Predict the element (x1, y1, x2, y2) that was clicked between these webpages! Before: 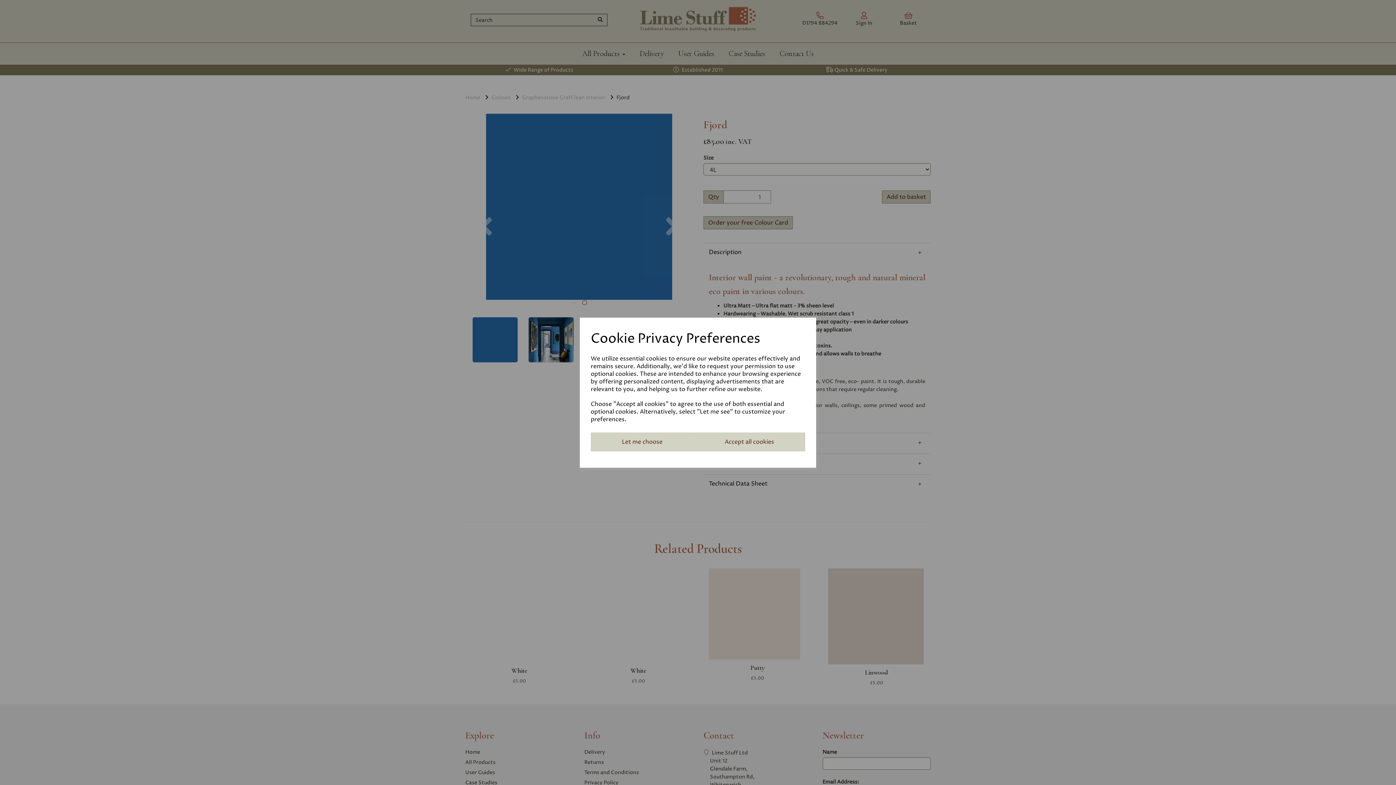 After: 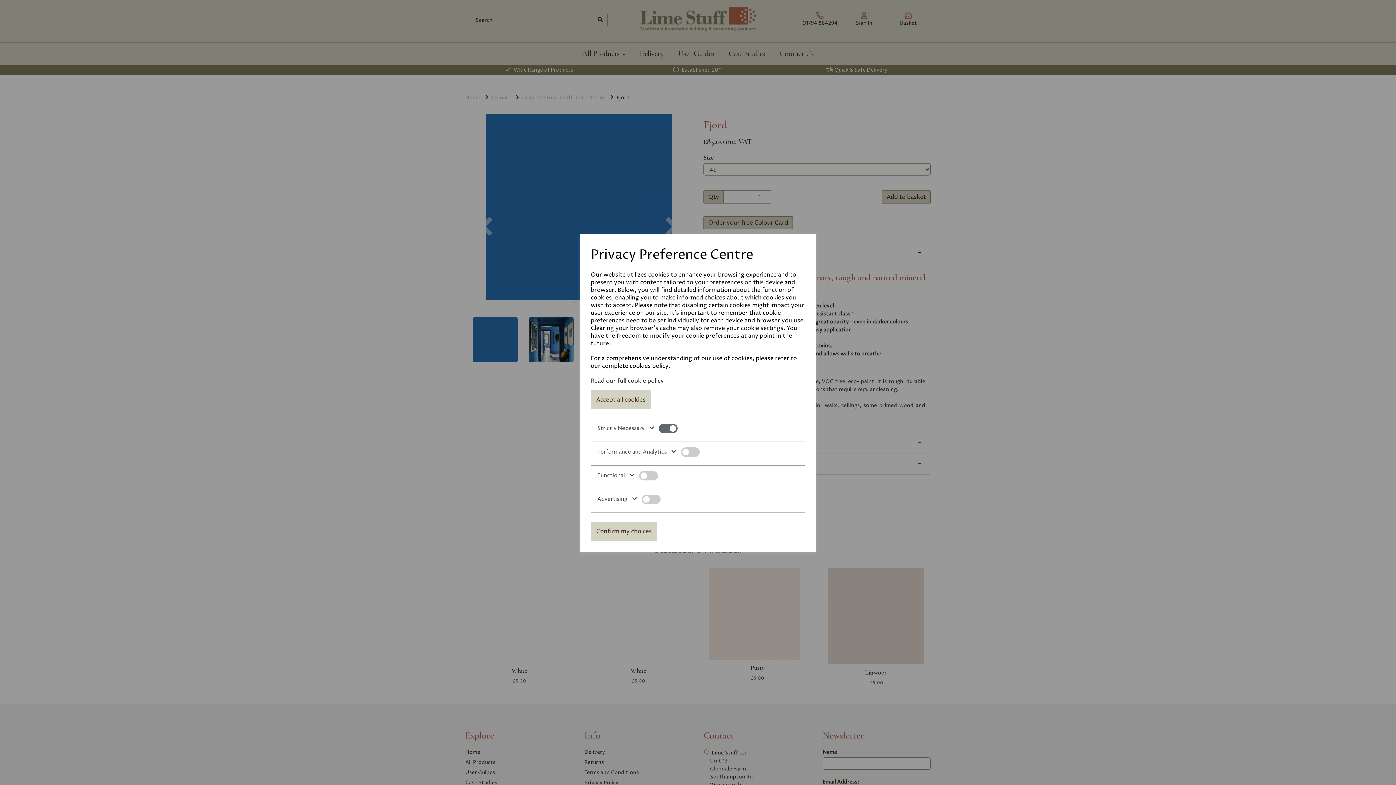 Action: bbox: (590, 432, 693, 451) label: Let me choose